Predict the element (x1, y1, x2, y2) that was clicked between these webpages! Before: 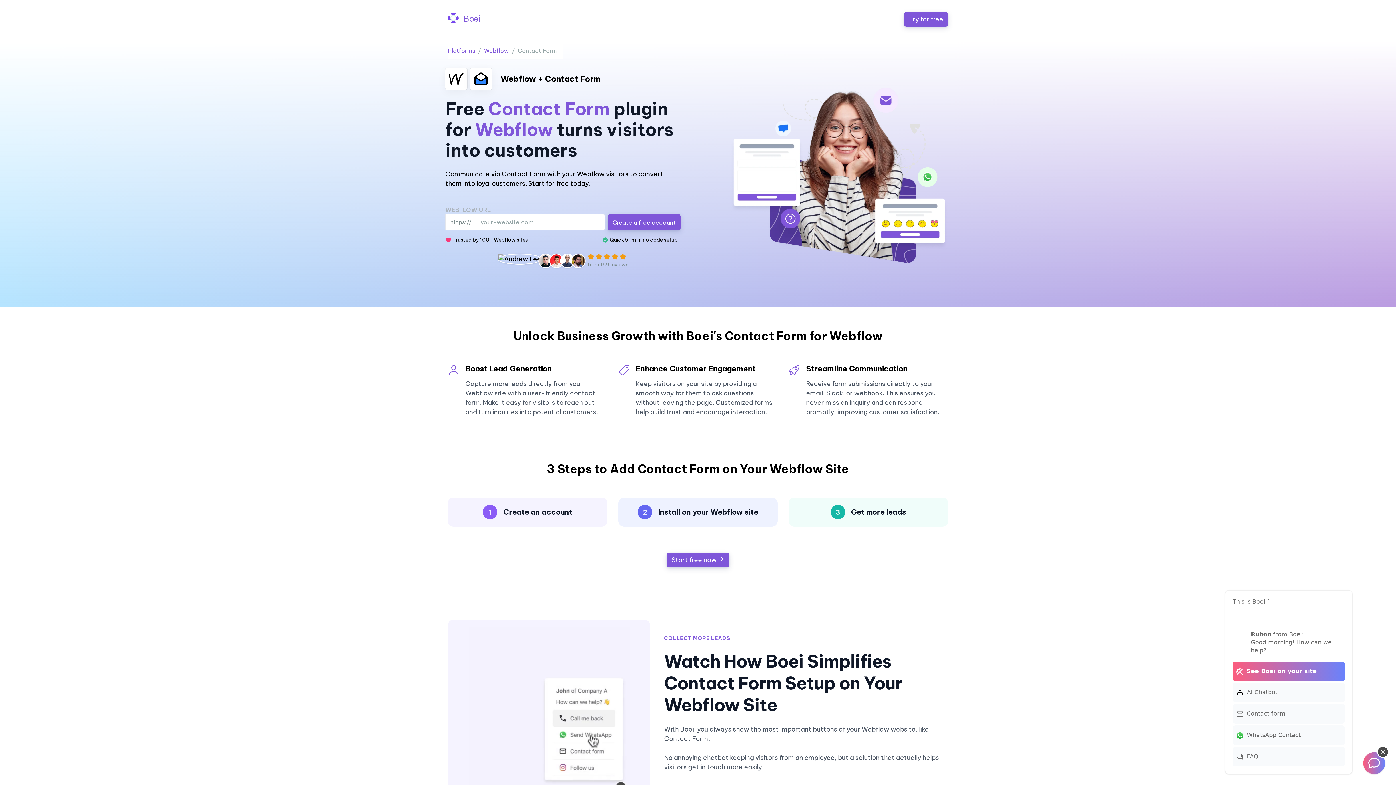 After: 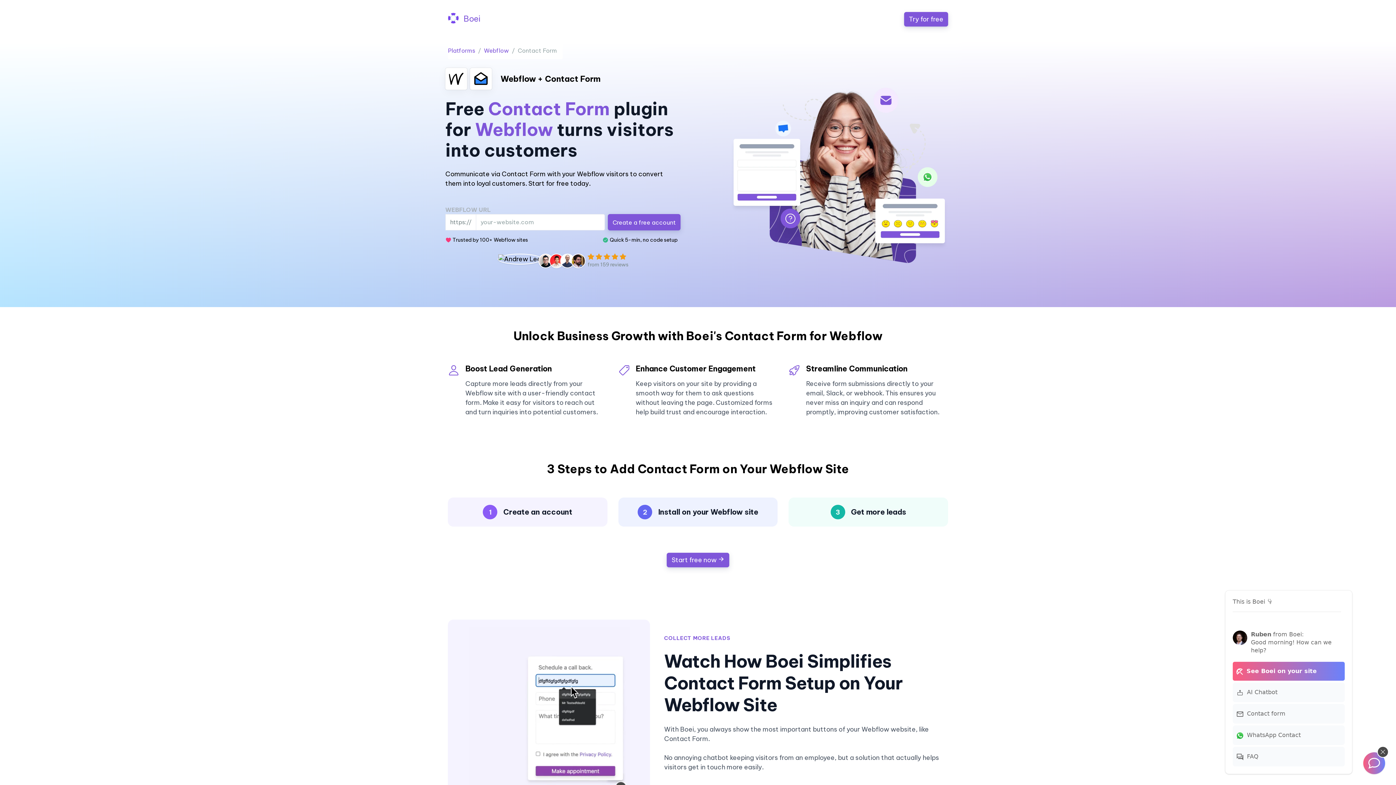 Action: bbox: (730, 169, 948, 178)